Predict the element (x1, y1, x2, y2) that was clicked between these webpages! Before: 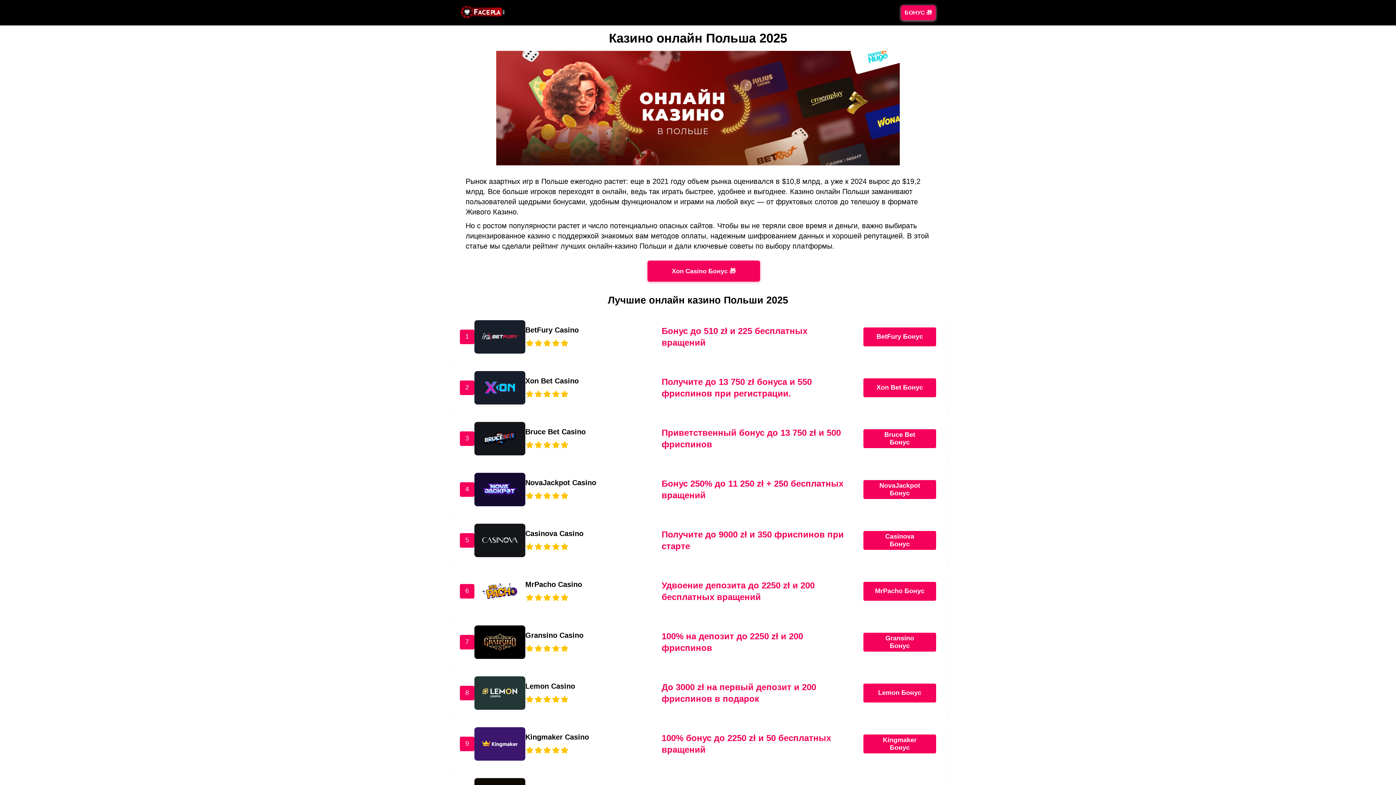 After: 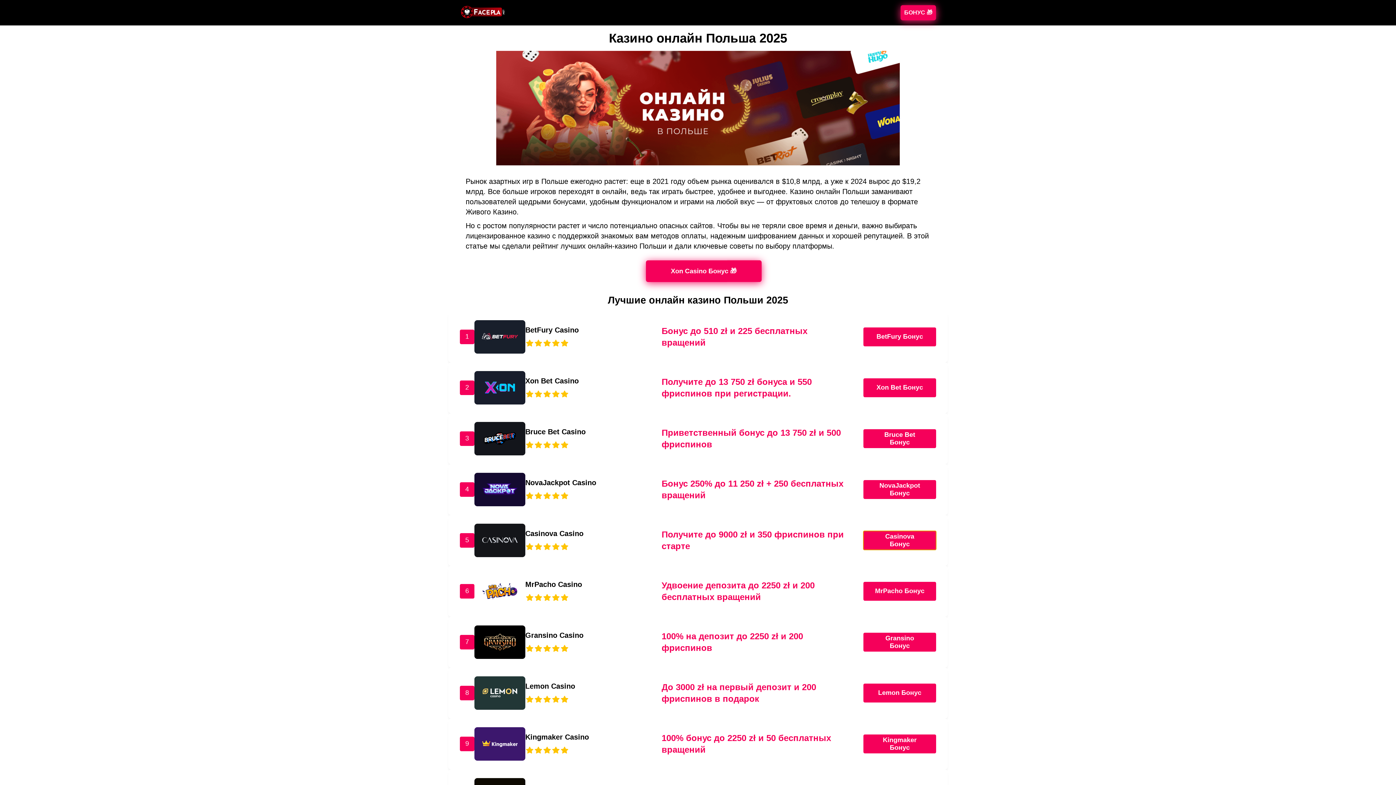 Action: bbox: (863, 531, 936, 550) label: Casinova Бонус